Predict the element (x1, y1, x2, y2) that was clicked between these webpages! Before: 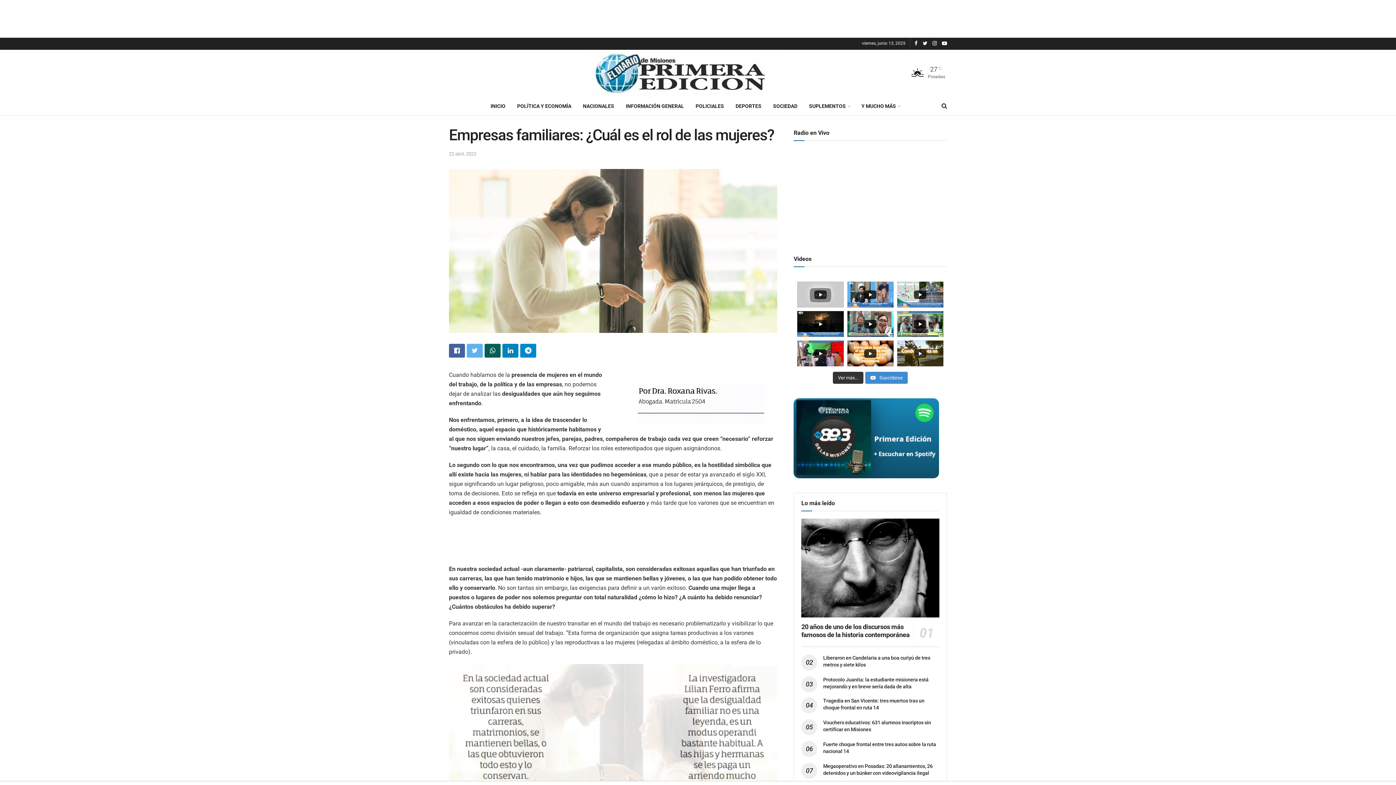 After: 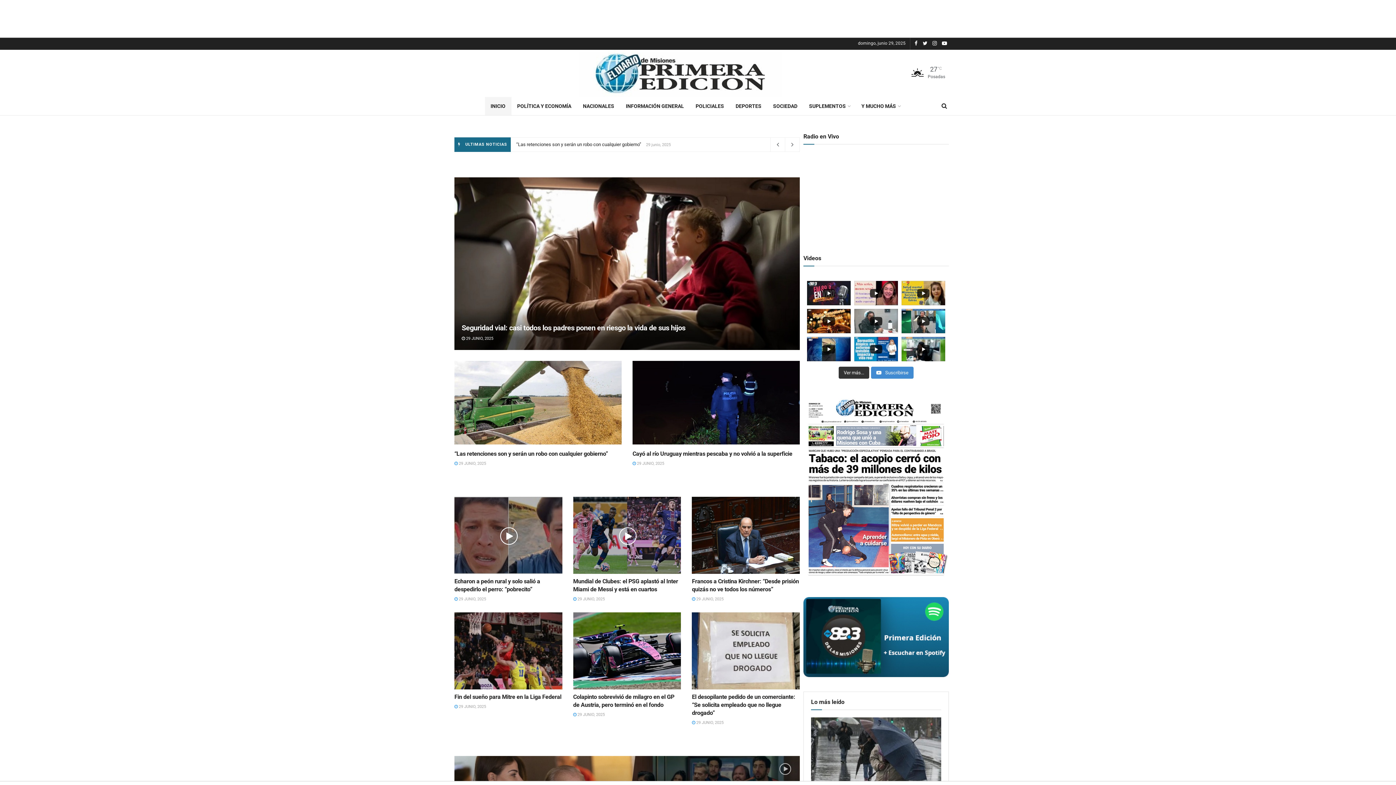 Action: bbox: (579, 49, 781, 97)